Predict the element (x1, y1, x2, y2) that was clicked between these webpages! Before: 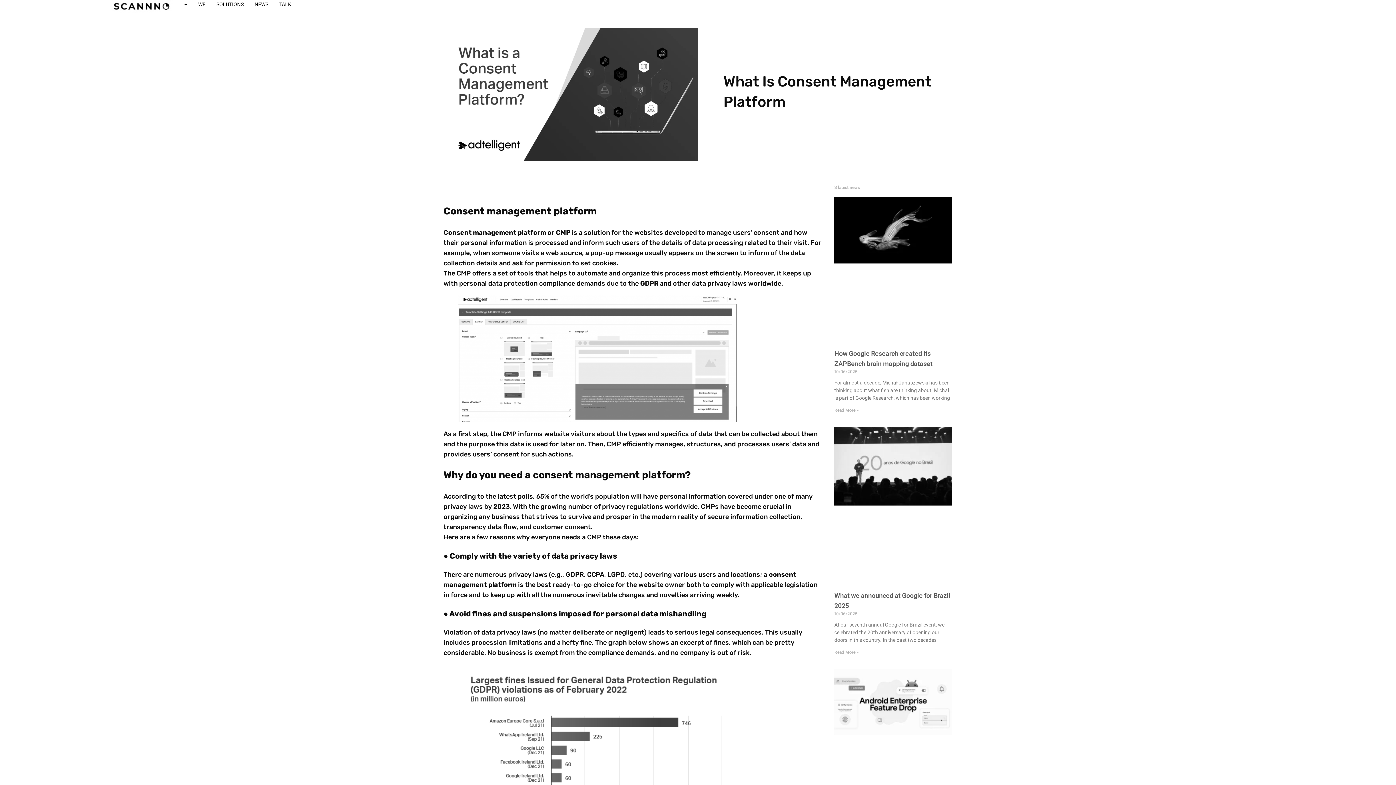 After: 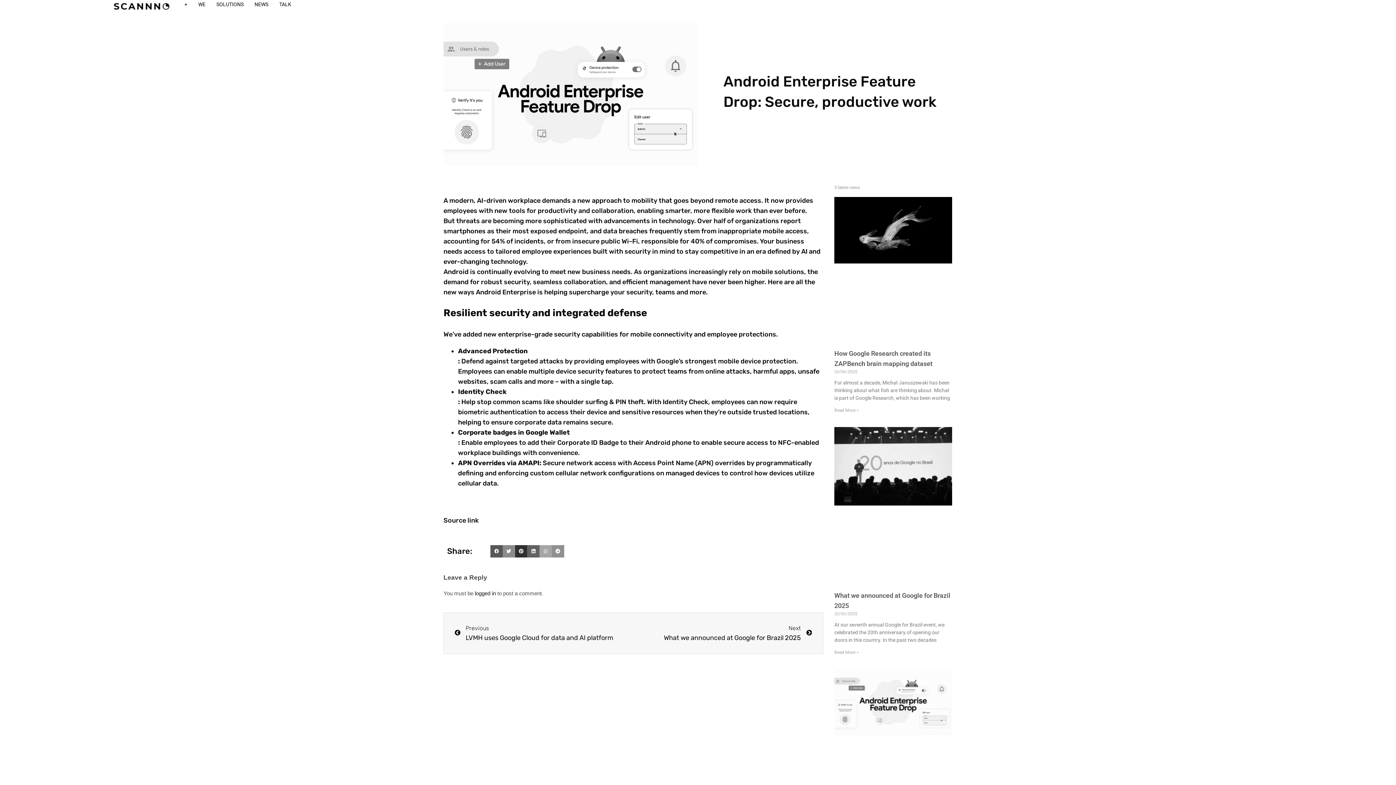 Action: bbox: (834, 669, 952, 813)